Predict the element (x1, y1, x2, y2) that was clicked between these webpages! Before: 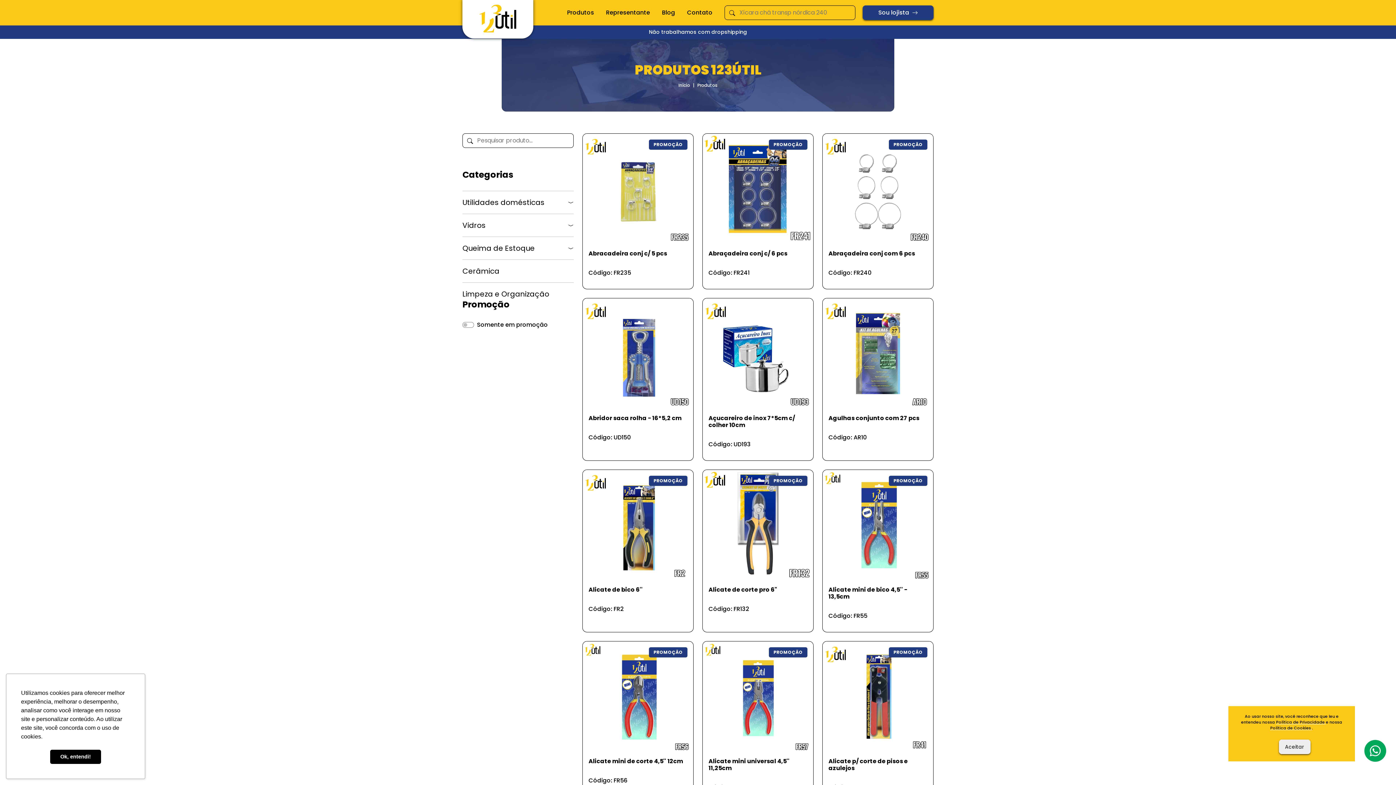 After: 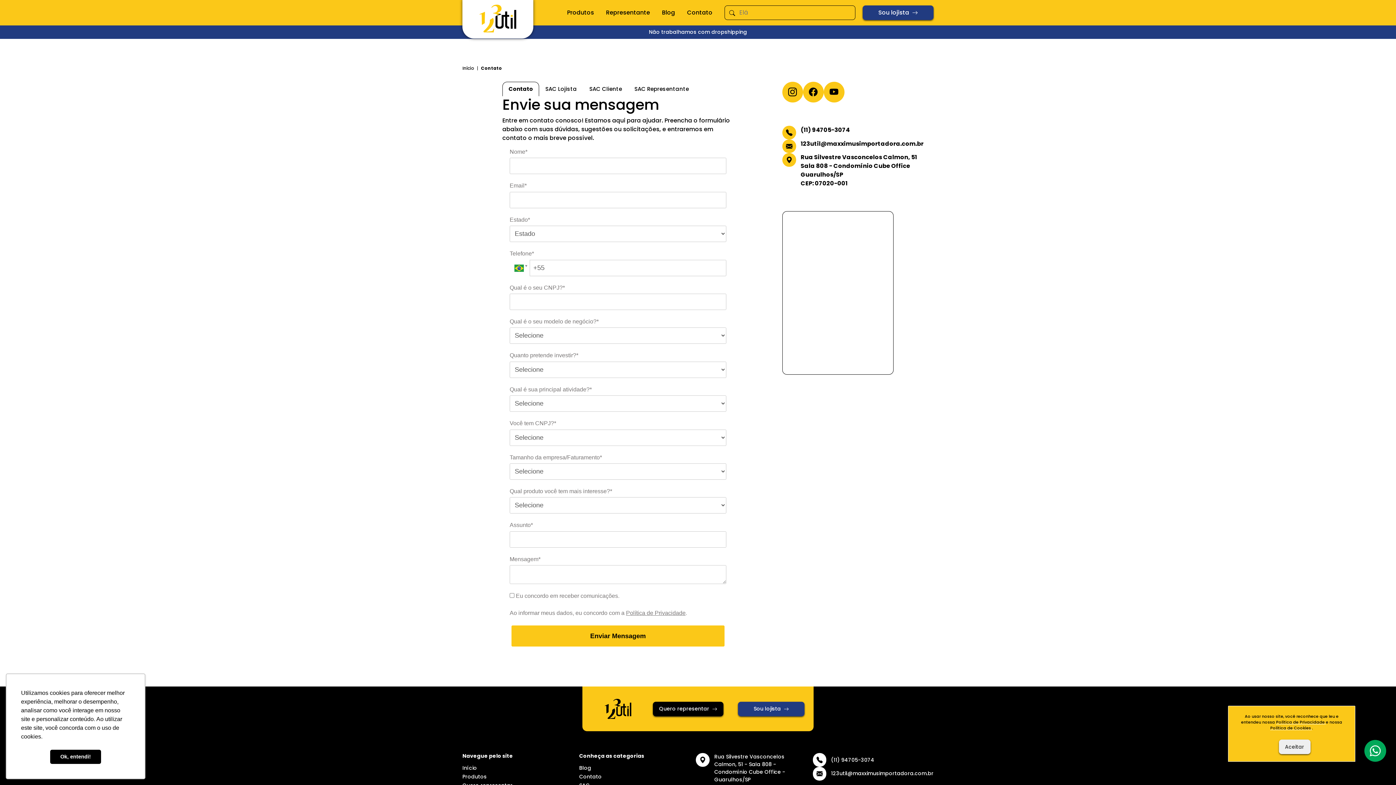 Action: bbox: (687, 8, 712, 17) label: Contato